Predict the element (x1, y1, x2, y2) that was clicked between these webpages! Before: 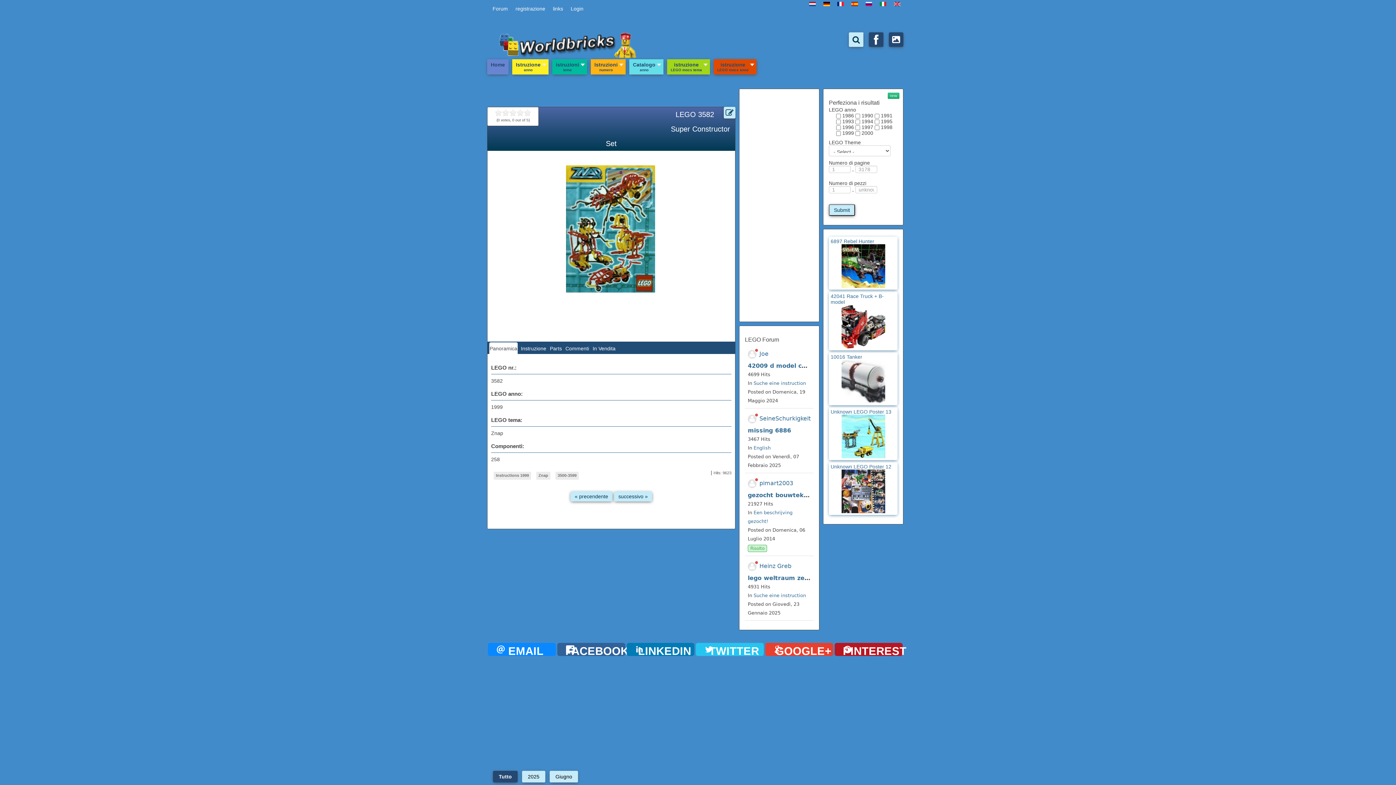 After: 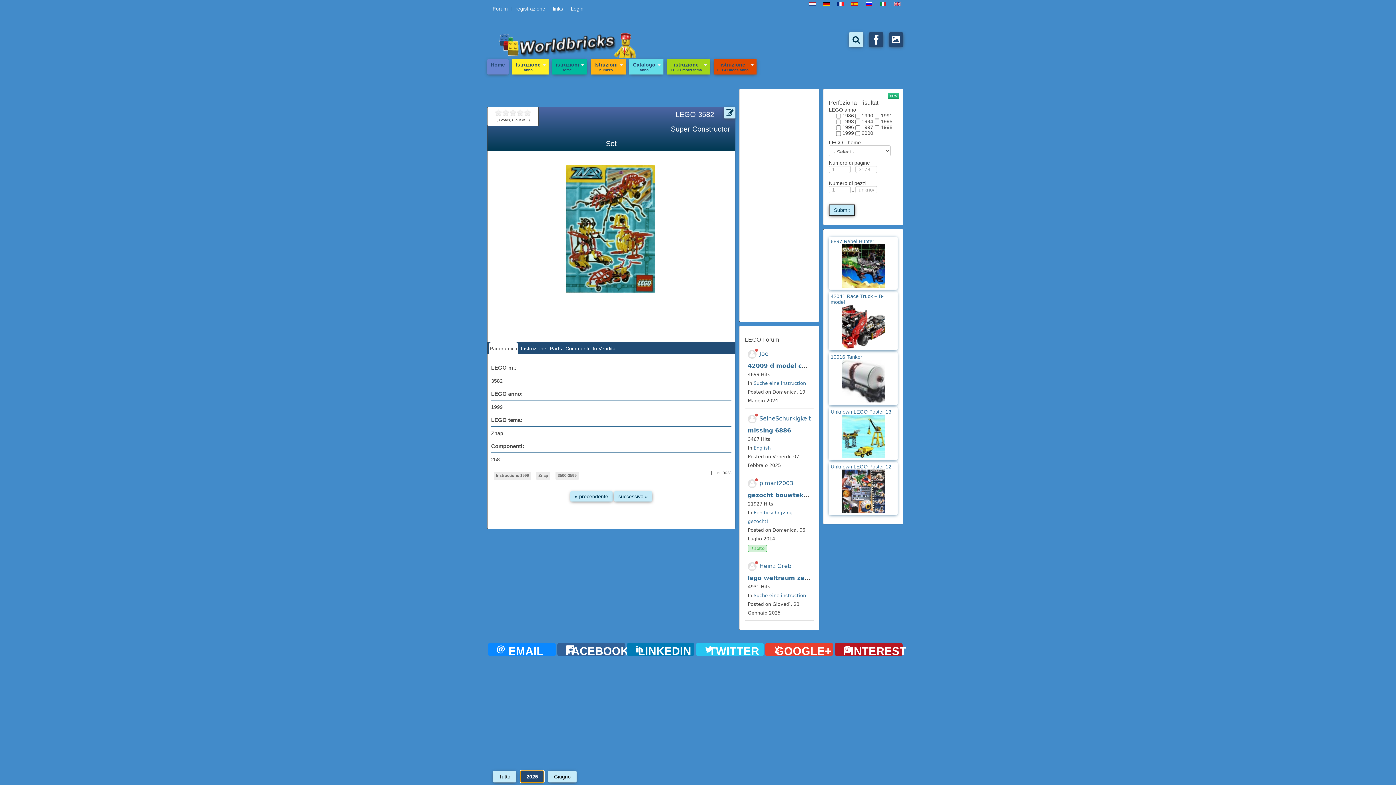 Action: bbox: (522, 581, 545, 593) label: 2025